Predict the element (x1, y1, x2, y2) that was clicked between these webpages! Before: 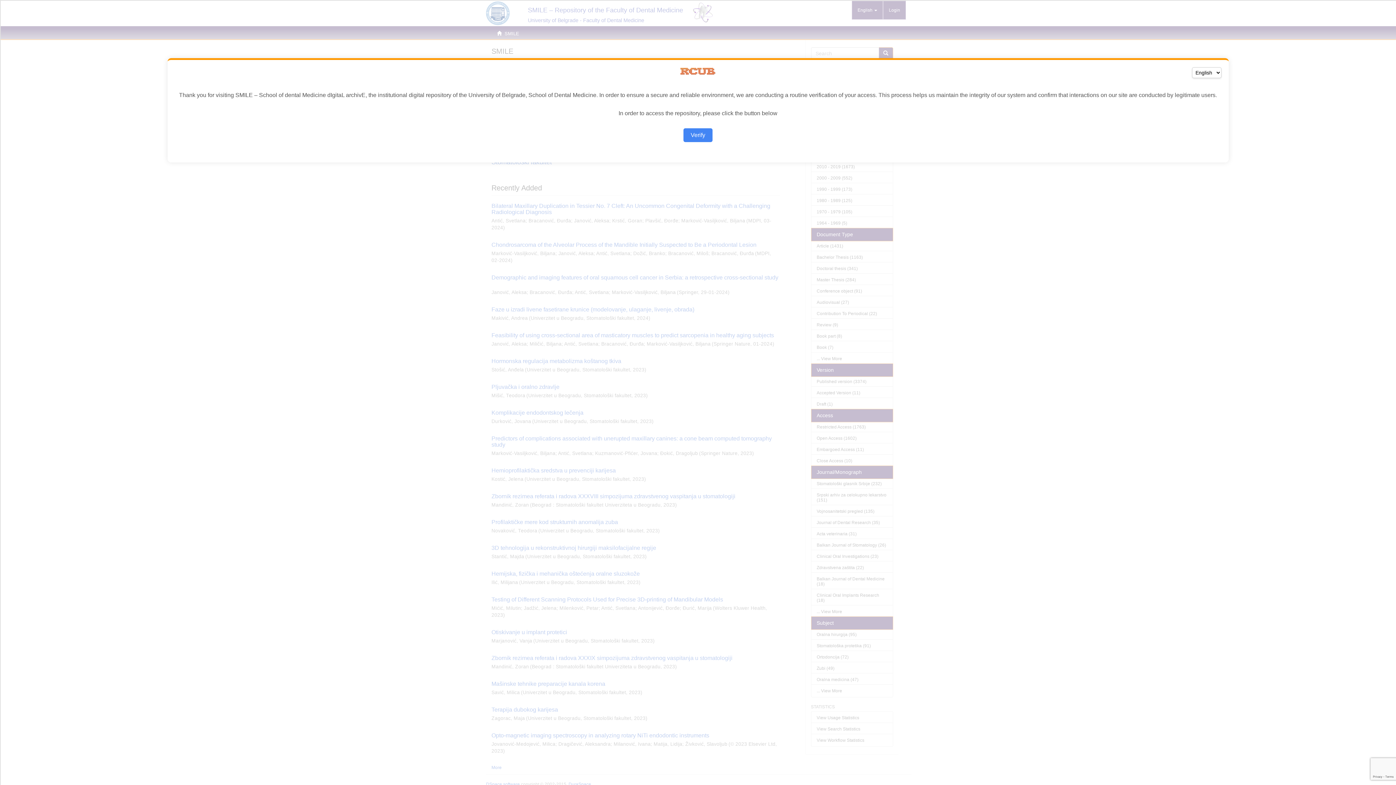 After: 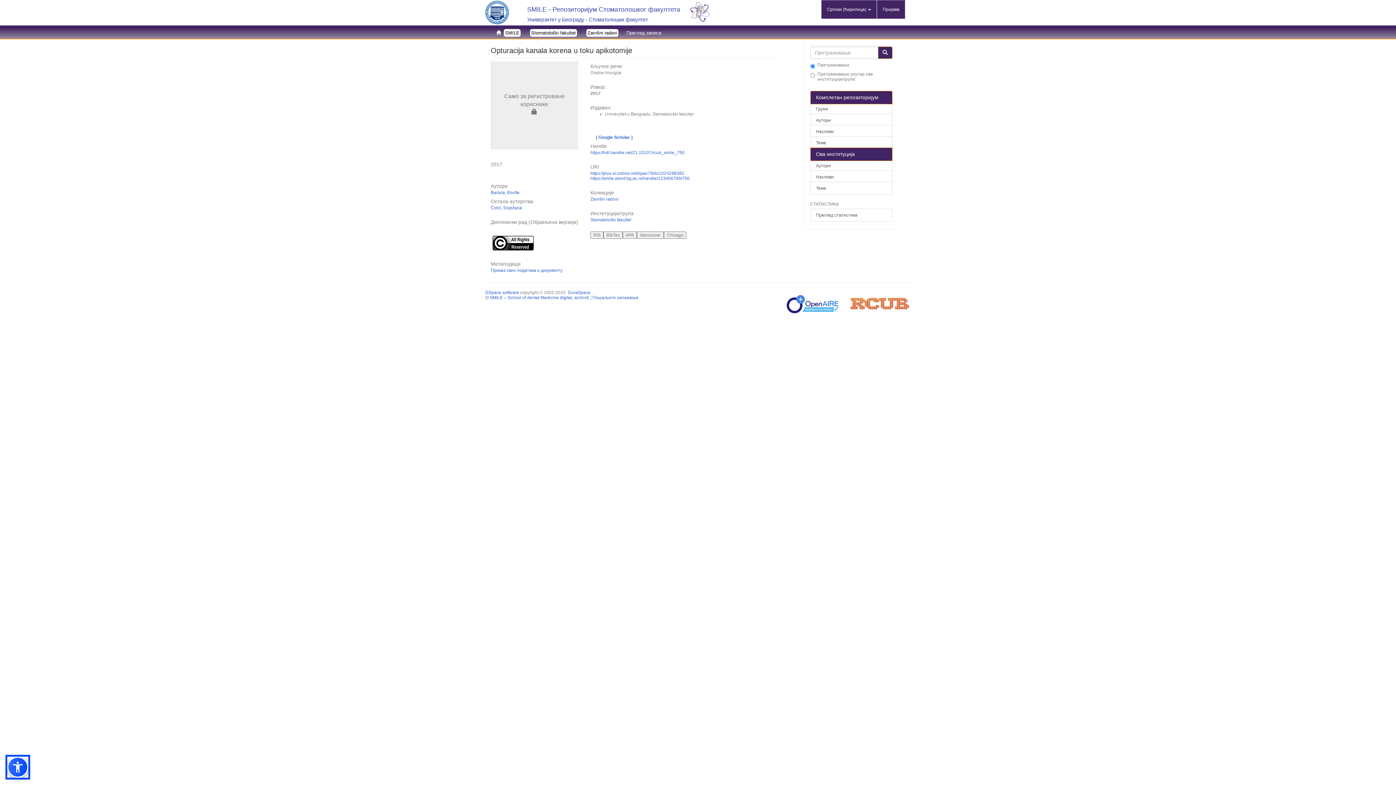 Action: bbox: (683, 128, 712, 142) label: Verify